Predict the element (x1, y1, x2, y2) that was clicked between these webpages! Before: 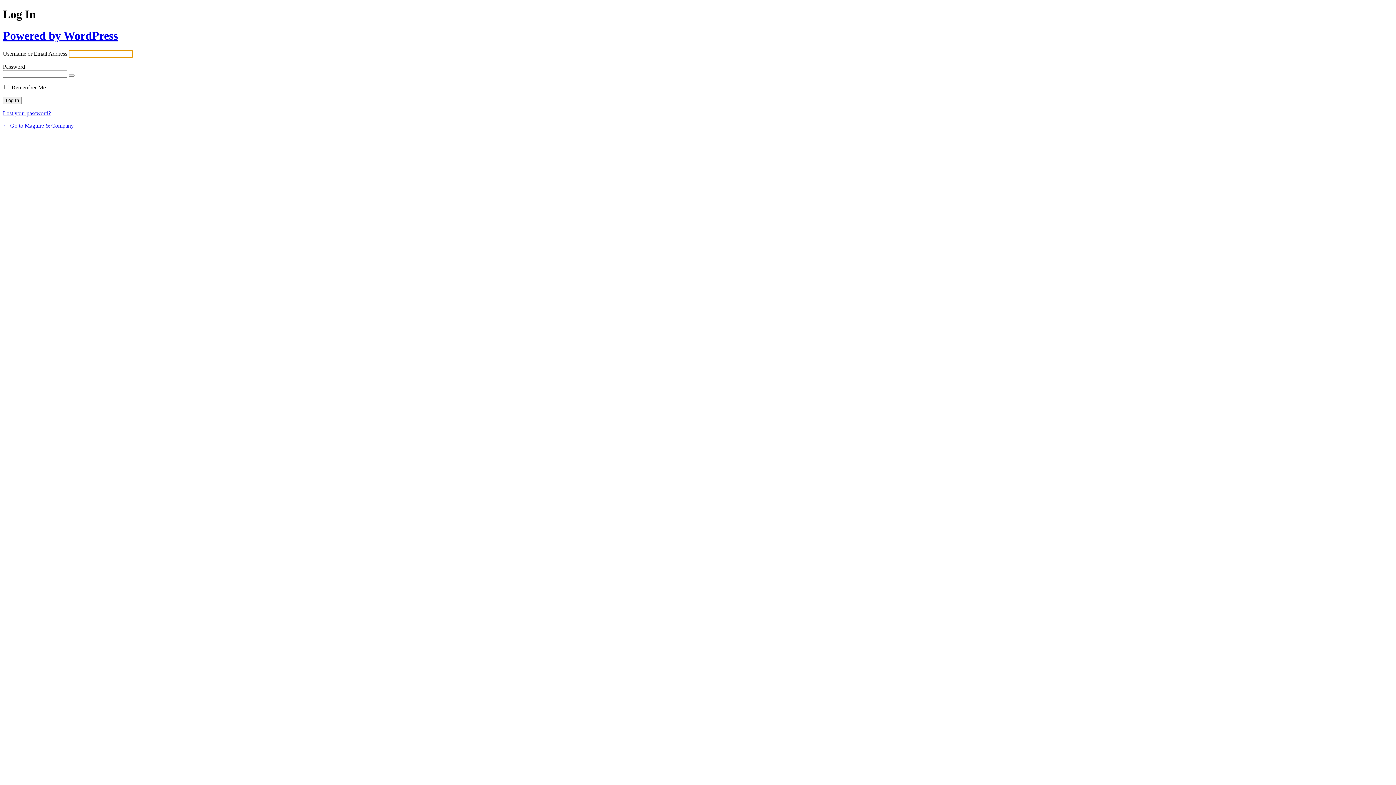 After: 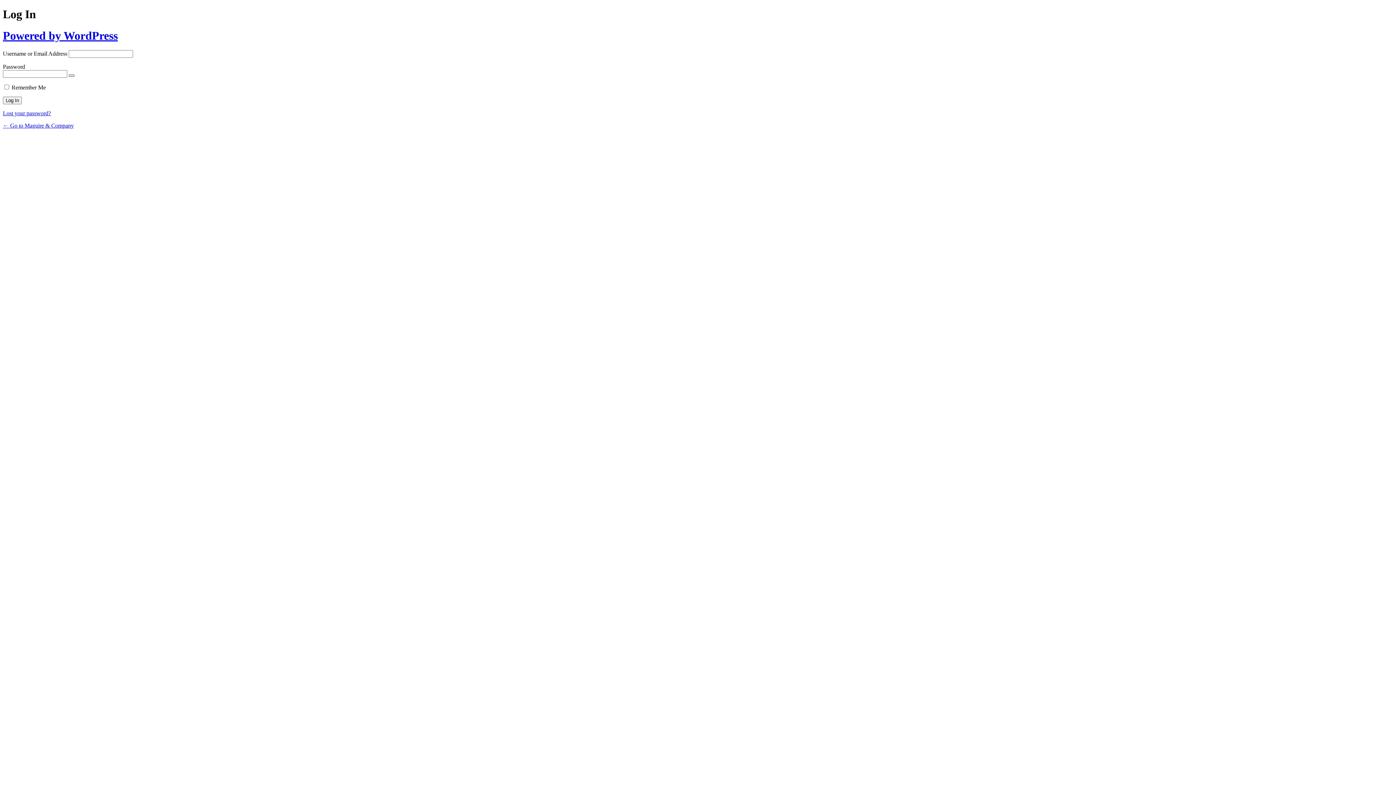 Action: bbox: (68, 74, 74, 76) label: Show password